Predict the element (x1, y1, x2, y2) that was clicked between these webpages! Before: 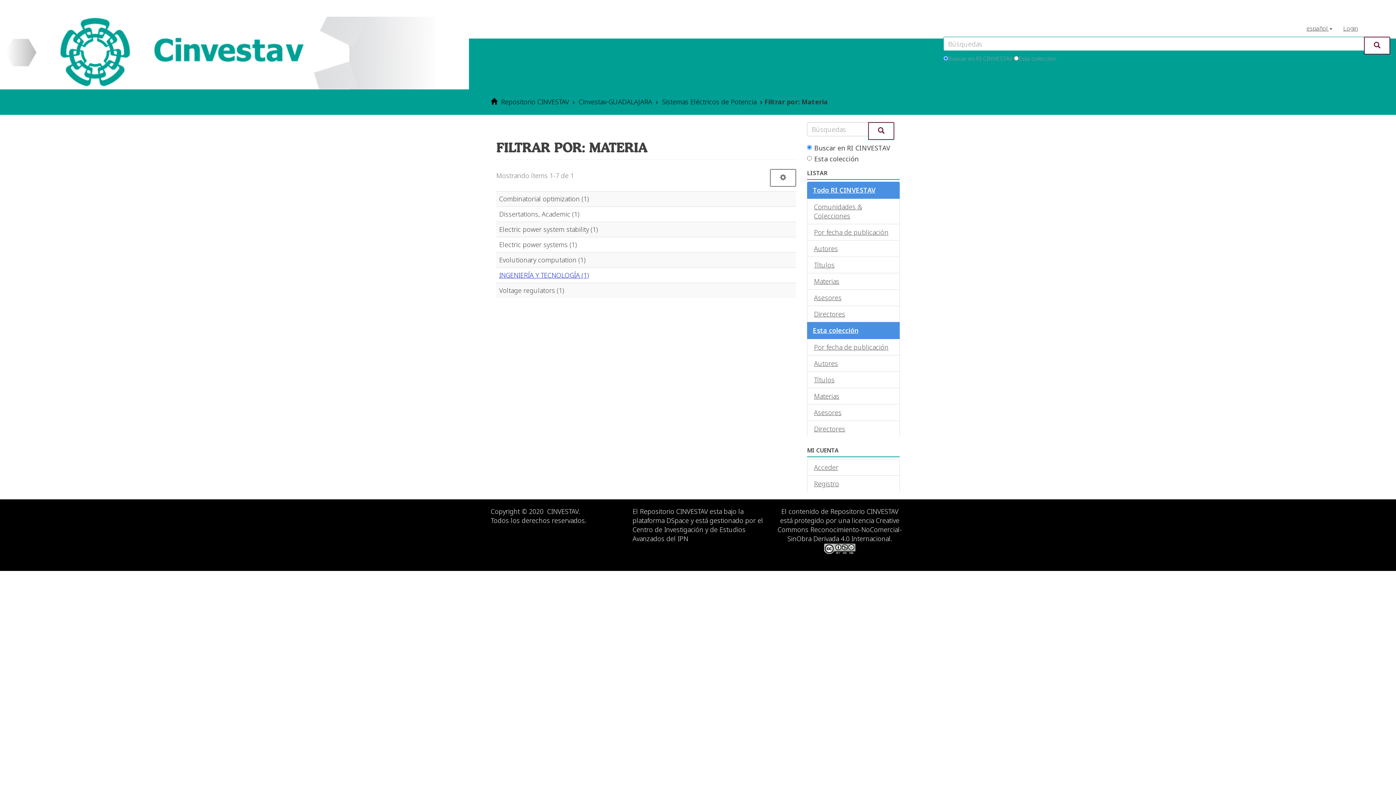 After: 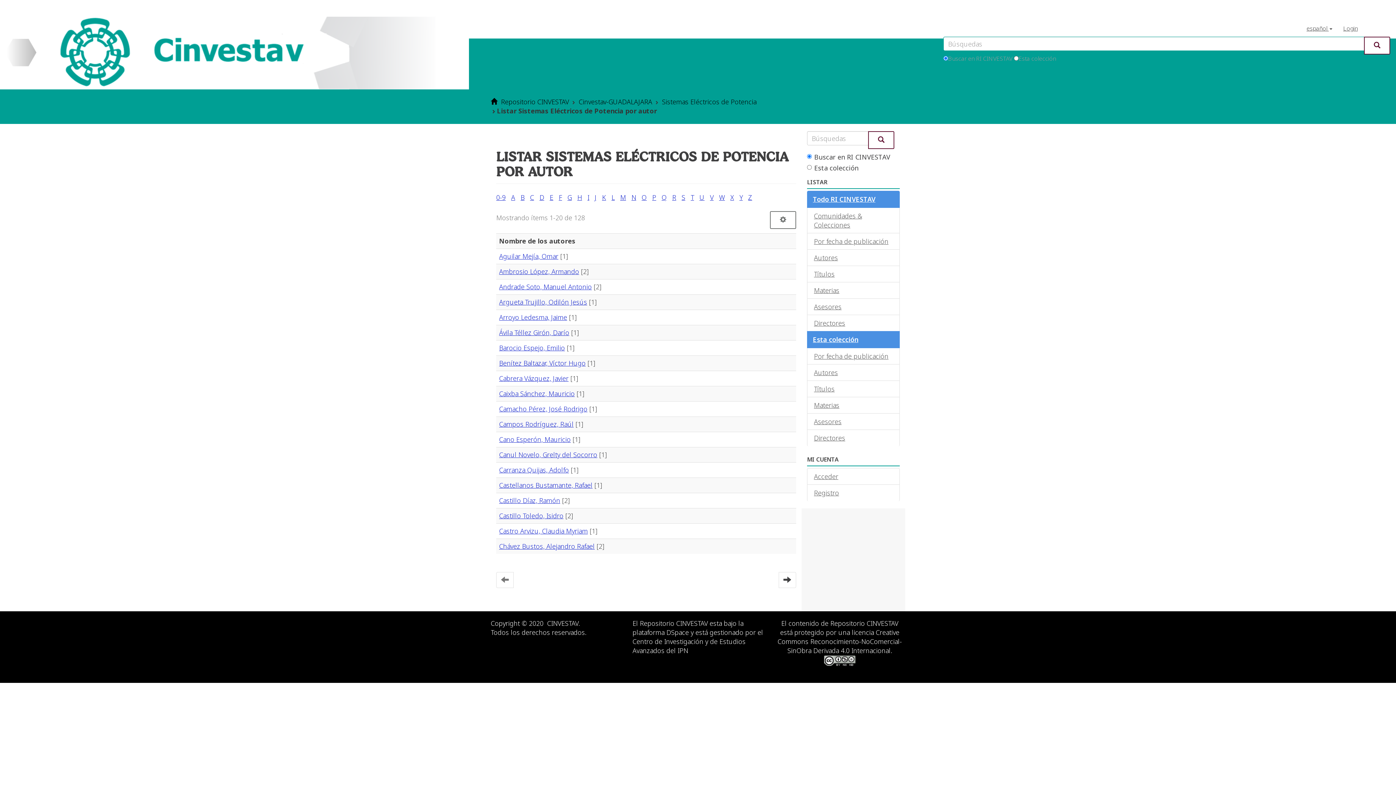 Action: bbox: (807, 355, 900, 372) label: Autores